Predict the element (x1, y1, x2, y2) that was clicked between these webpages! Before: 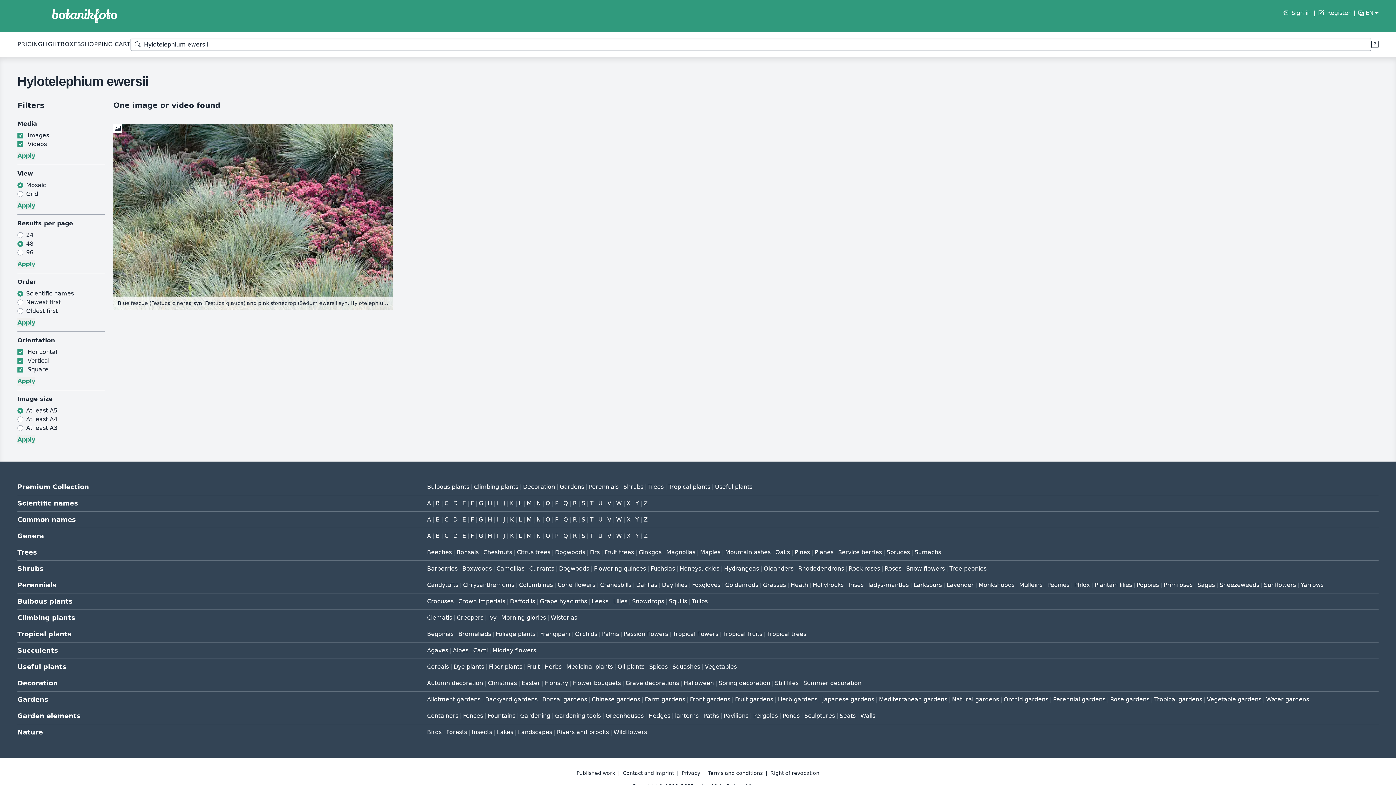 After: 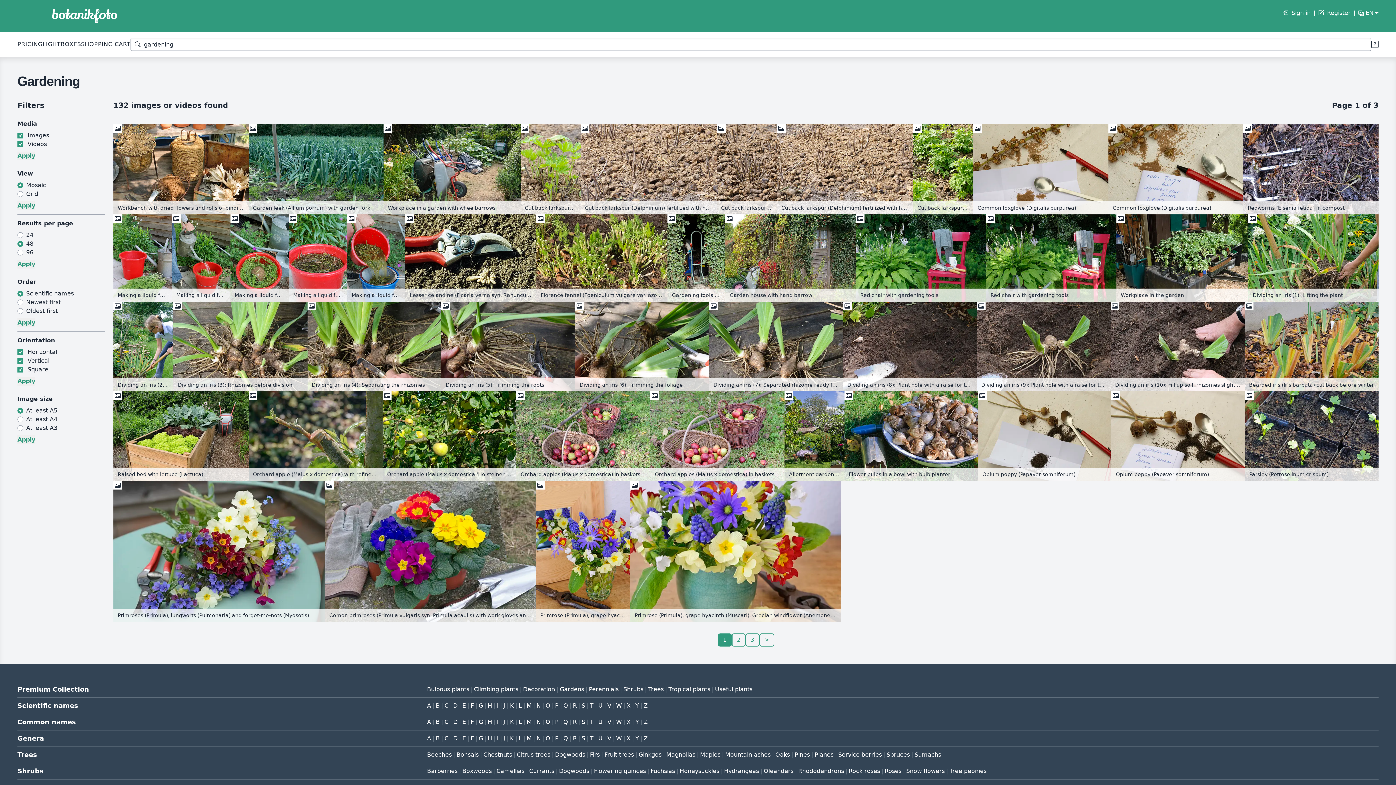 Action: bbox: (520, 712, 550, 719) label: Gardening